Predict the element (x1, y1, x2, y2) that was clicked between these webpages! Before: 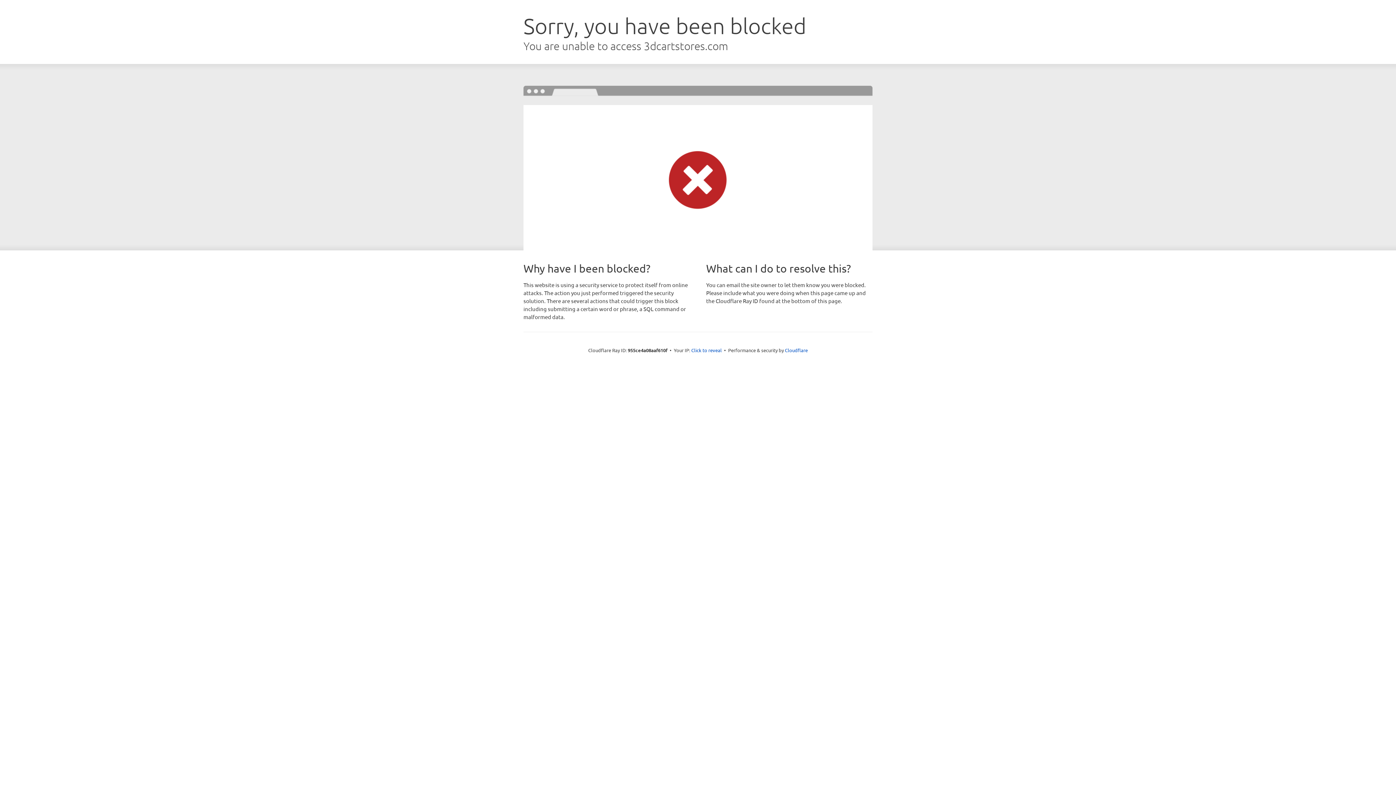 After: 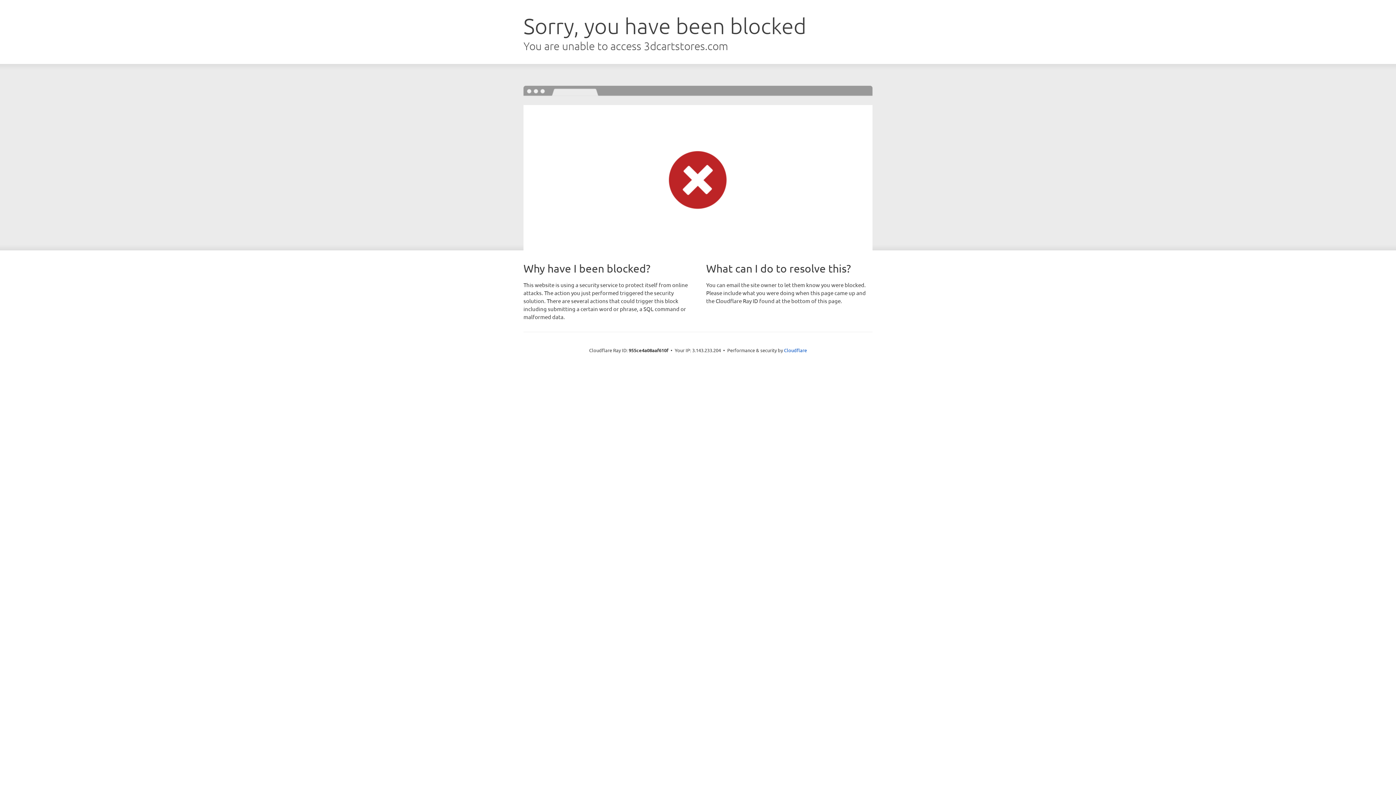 Action: label: Click to reveal bbox: (691, 346, 722, 353)